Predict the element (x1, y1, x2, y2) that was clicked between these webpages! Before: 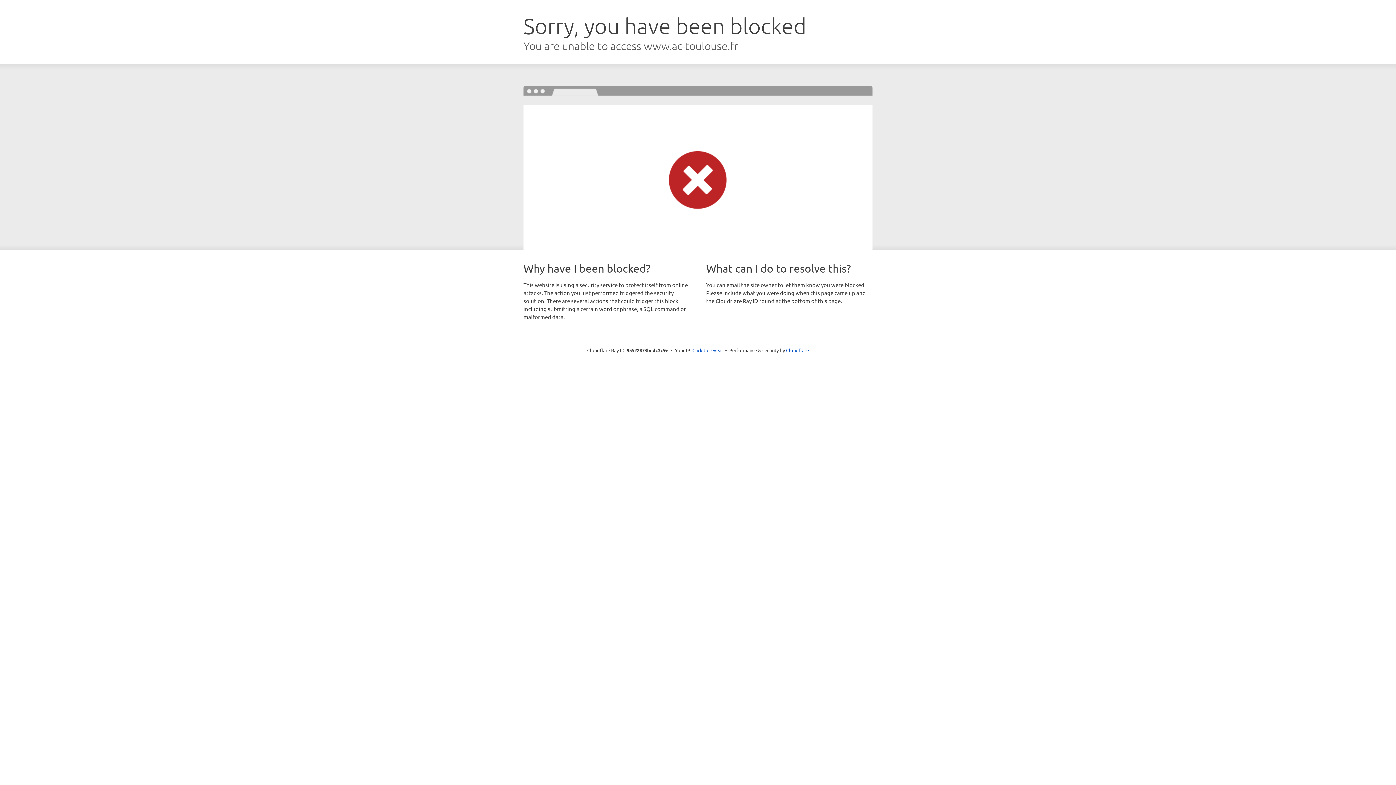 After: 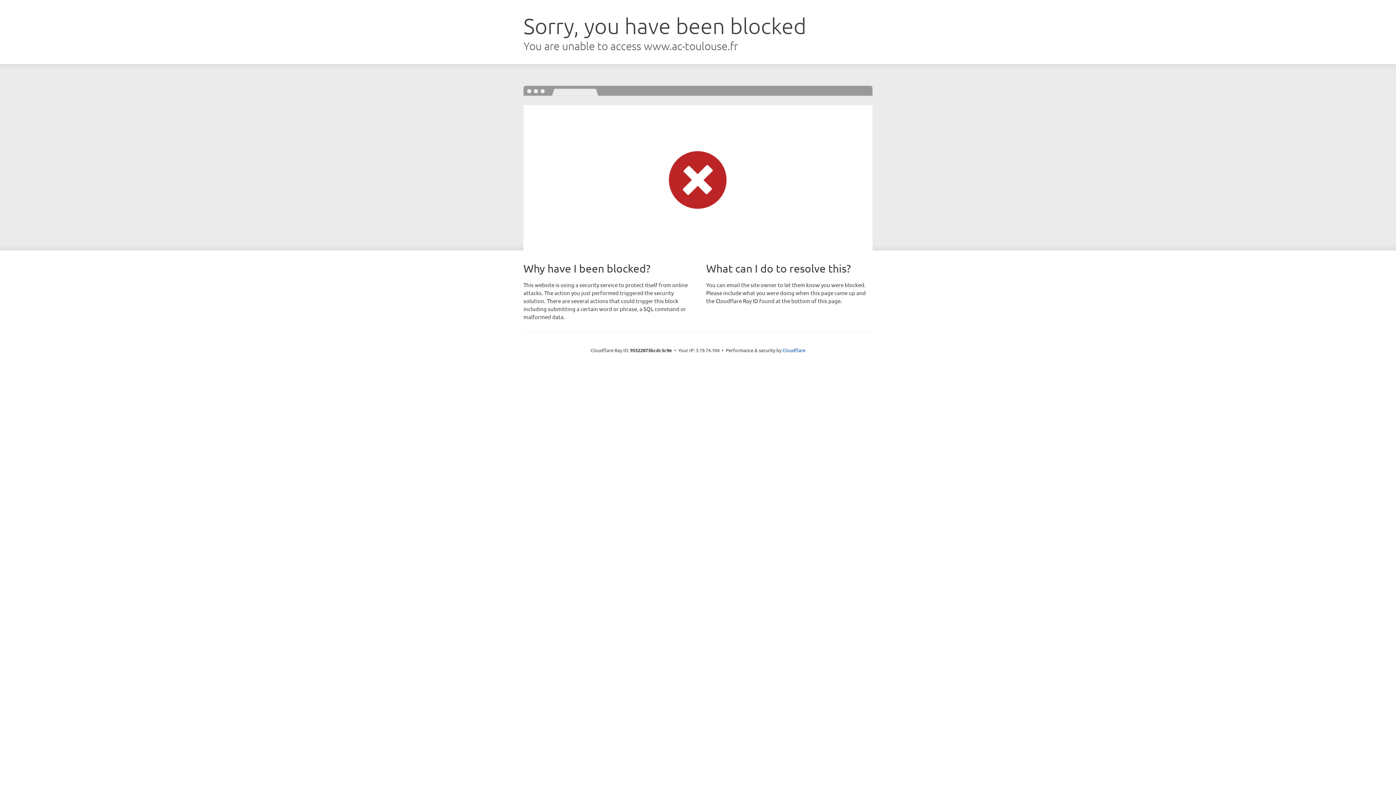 Action: label: Click to reveal bbox: (692, 346, 723, 353)